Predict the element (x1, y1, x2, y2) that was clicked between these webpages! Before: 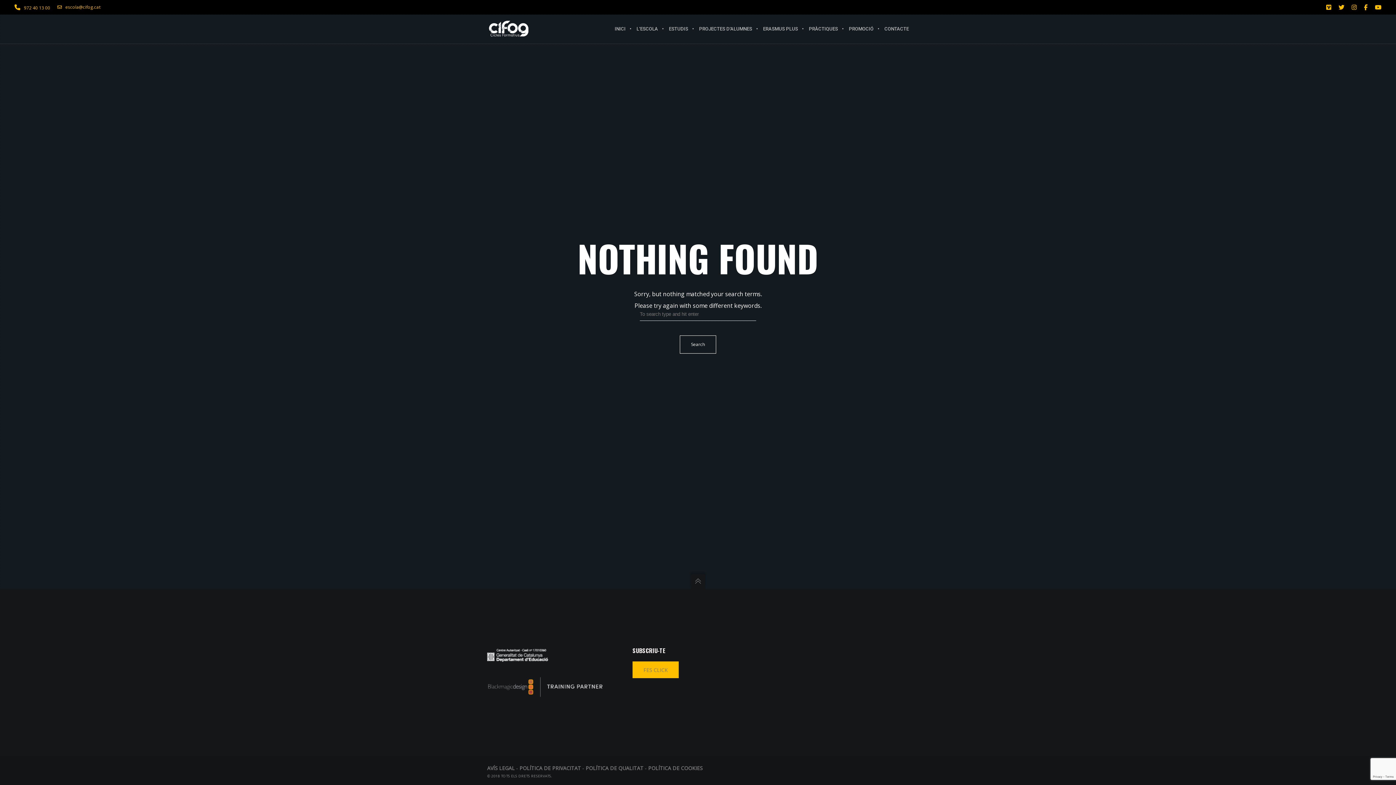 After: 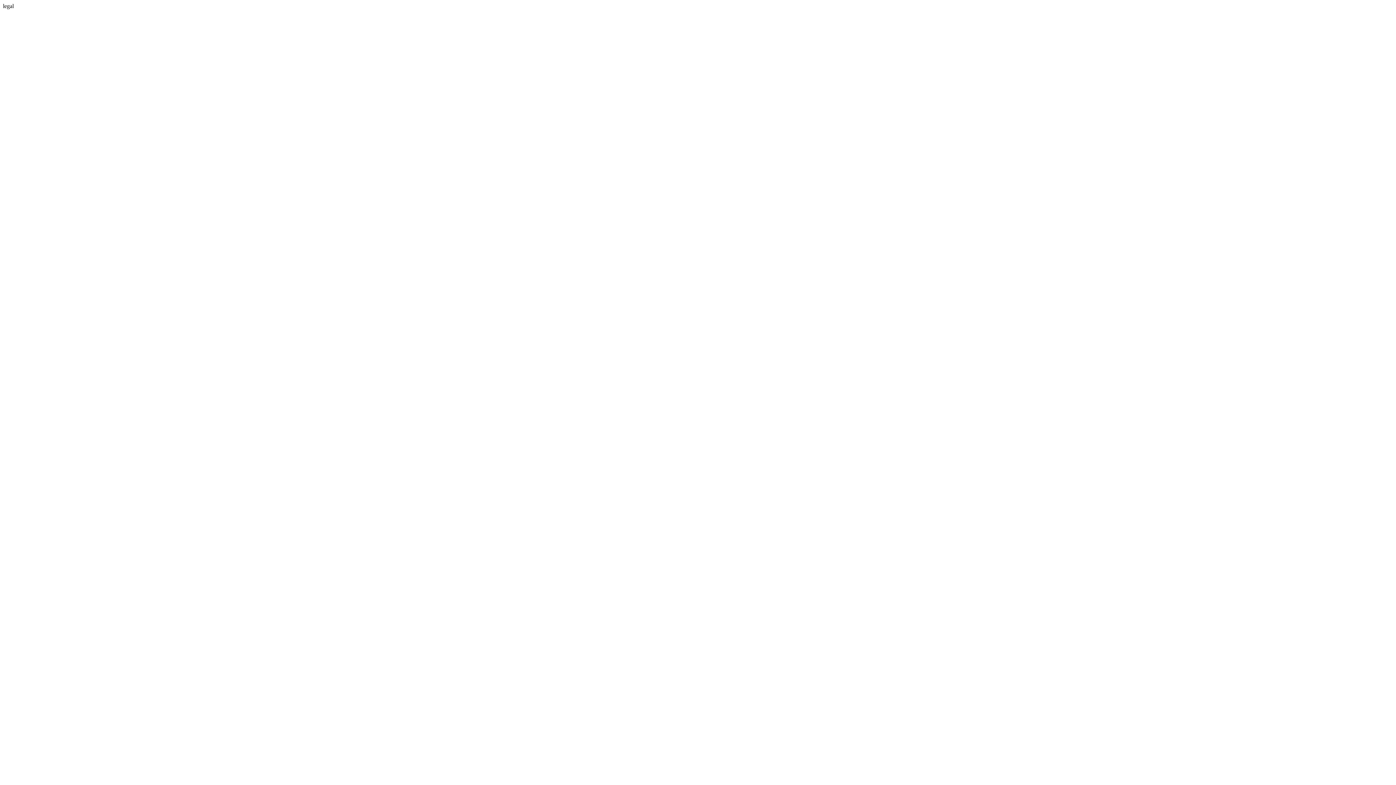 Action: bbox: (487, 765, 516, 772) label: AVÍS LEGAL 